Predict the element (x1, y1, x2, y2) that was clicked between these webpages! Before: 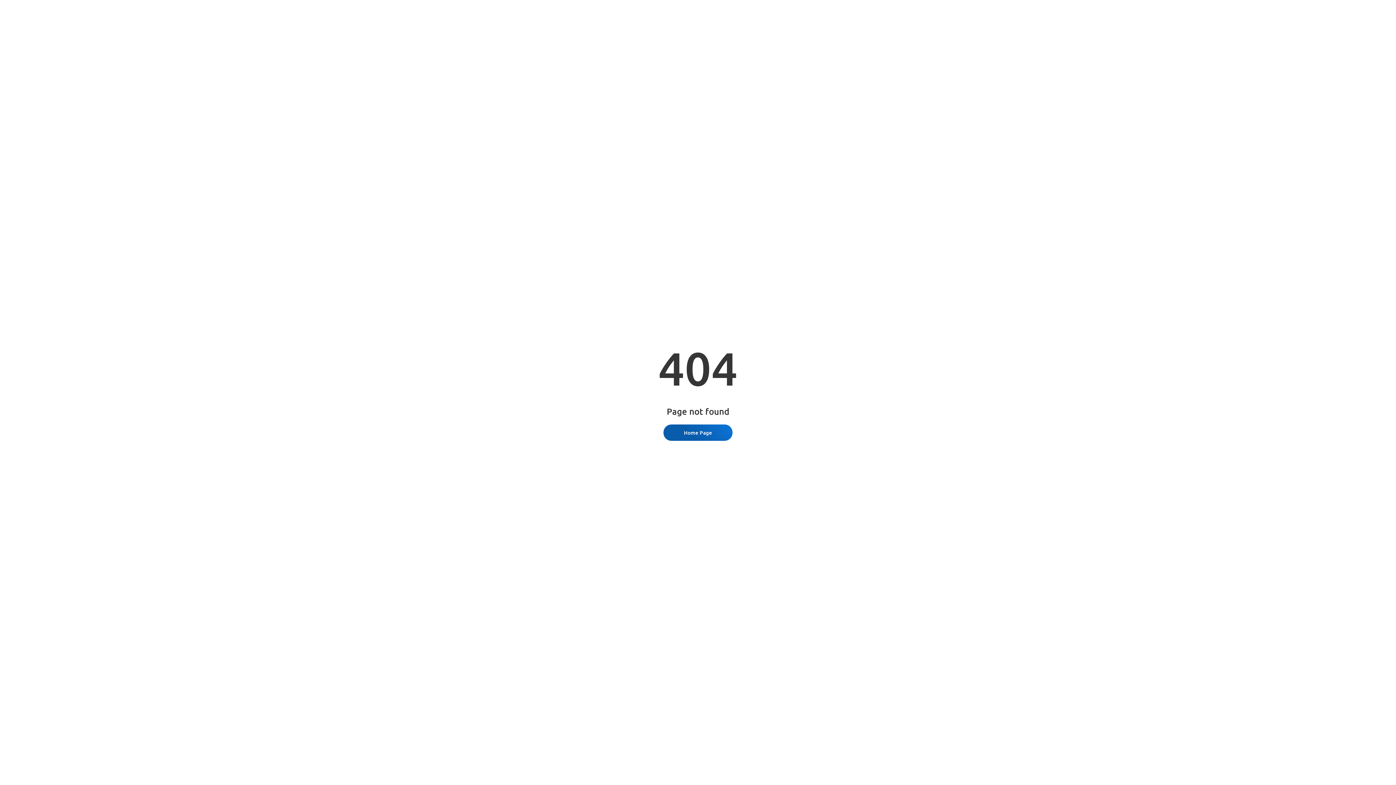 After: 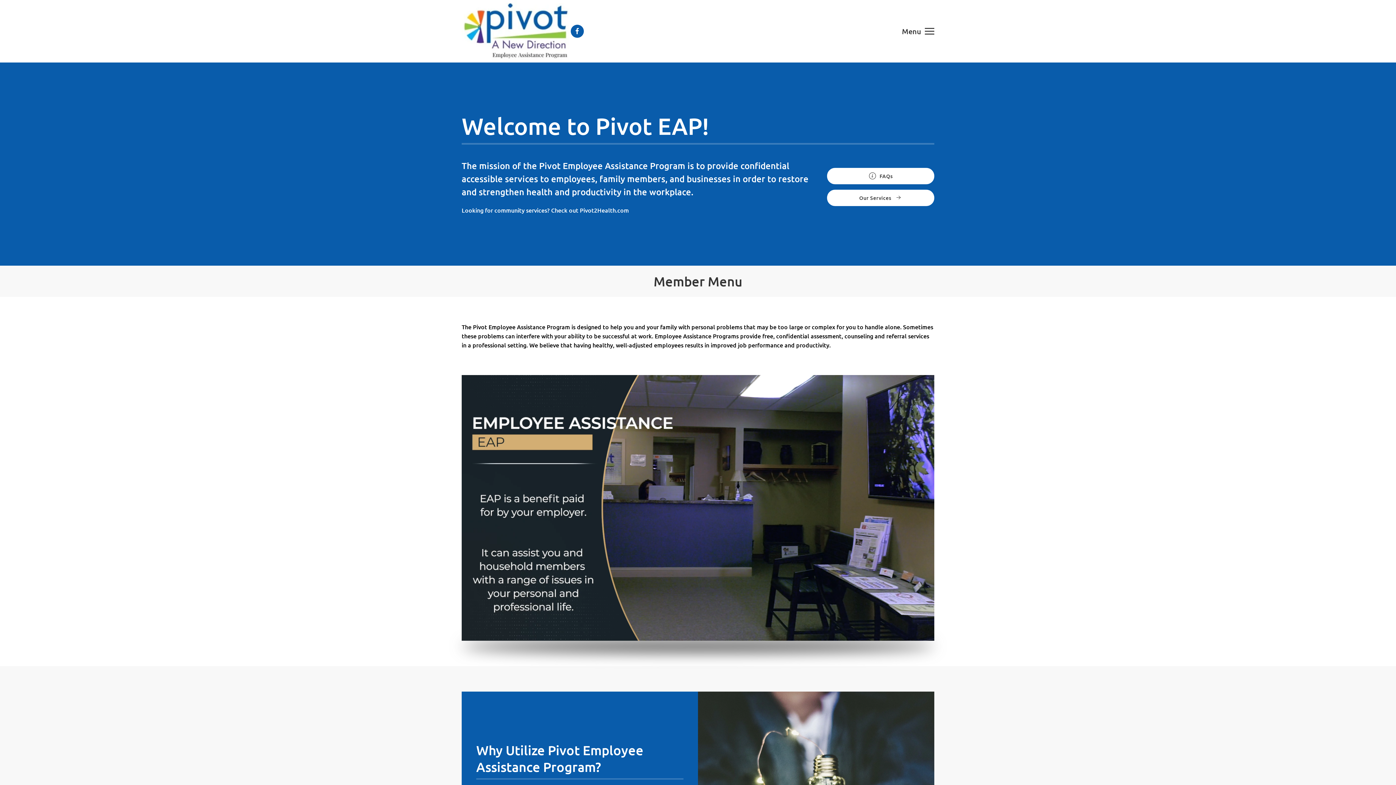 Action: label: Home Page bbox: (663, 424, 732, 441)